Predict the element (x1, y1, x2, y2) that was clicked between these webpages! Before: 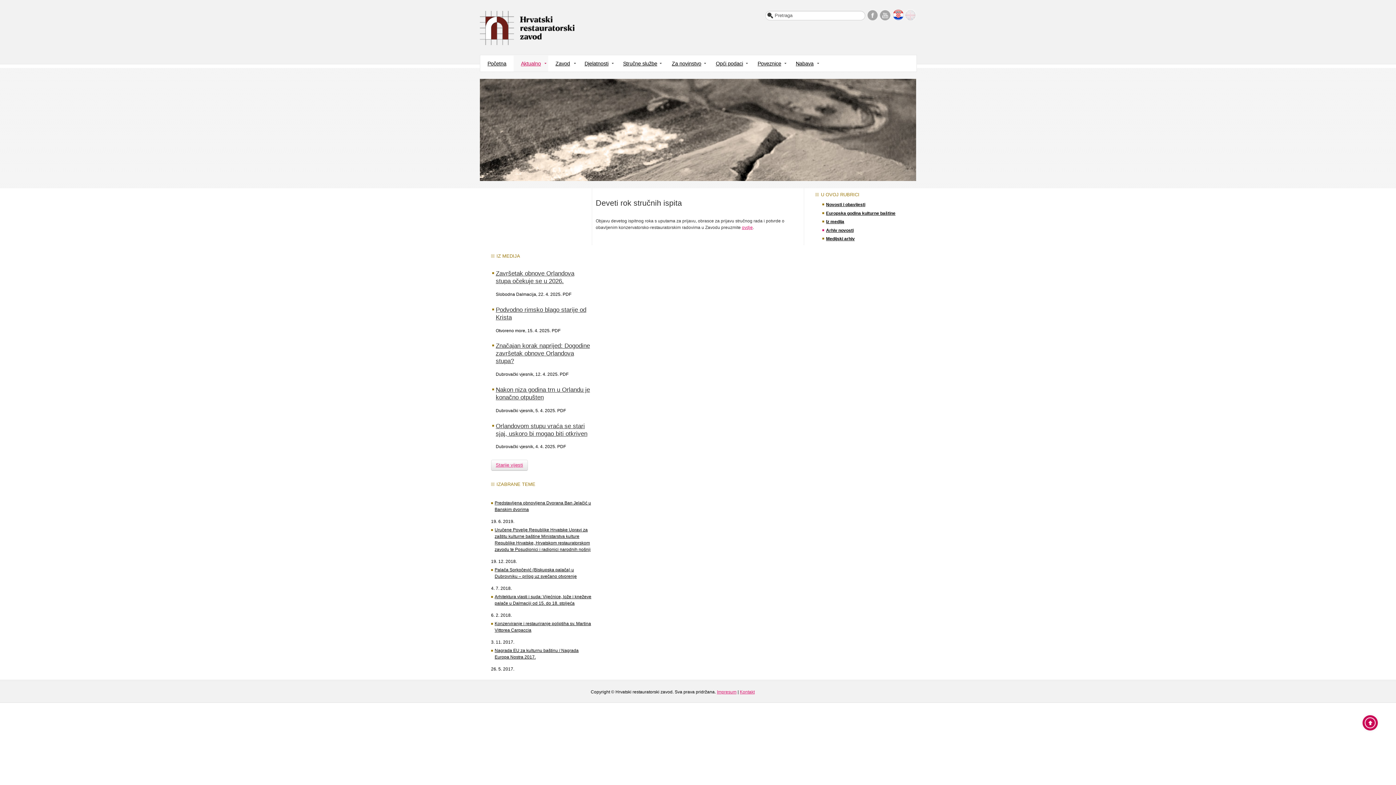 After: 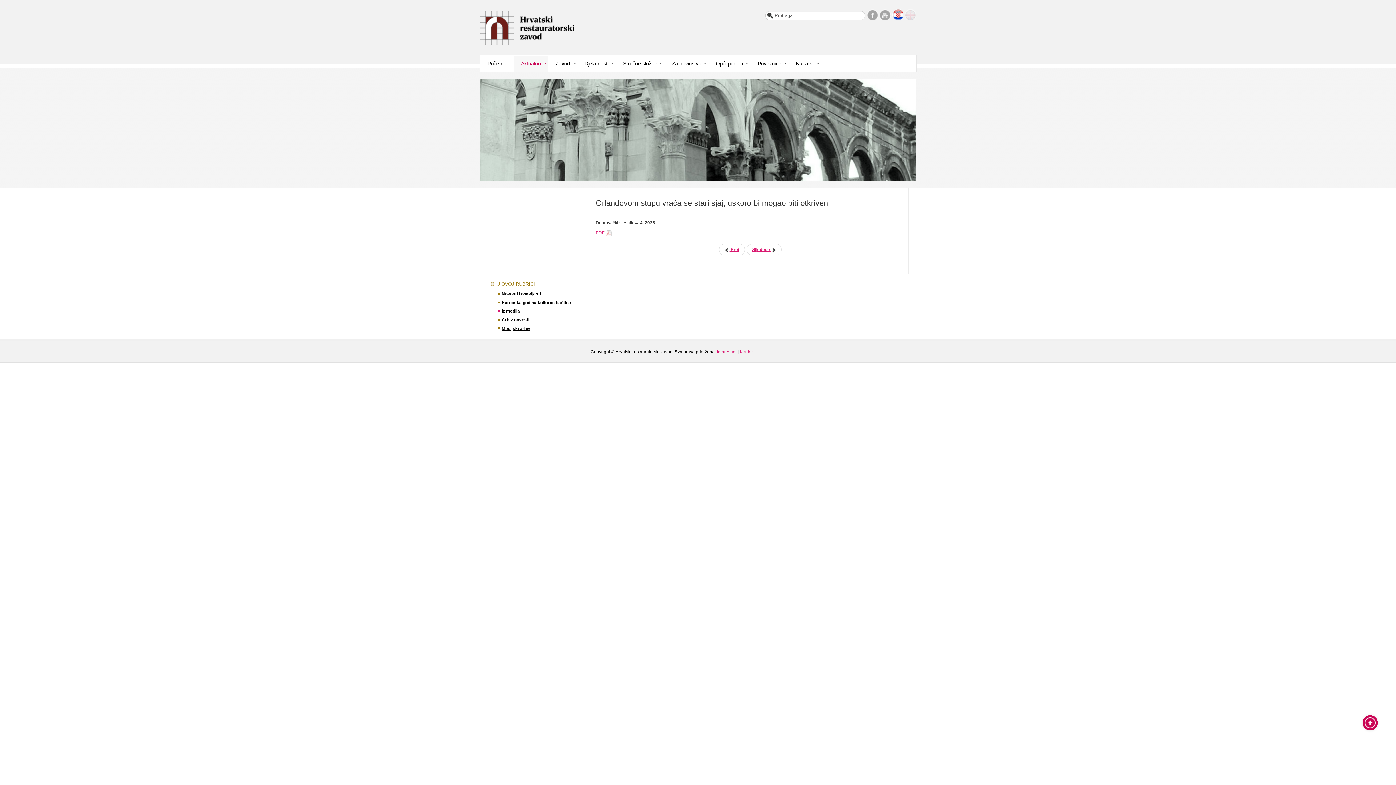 Action: label: Orlandovom stupu vraća se stari sjaj, uskoro bi mogao biti otkriven bbox: (492, 422, 590, 437)